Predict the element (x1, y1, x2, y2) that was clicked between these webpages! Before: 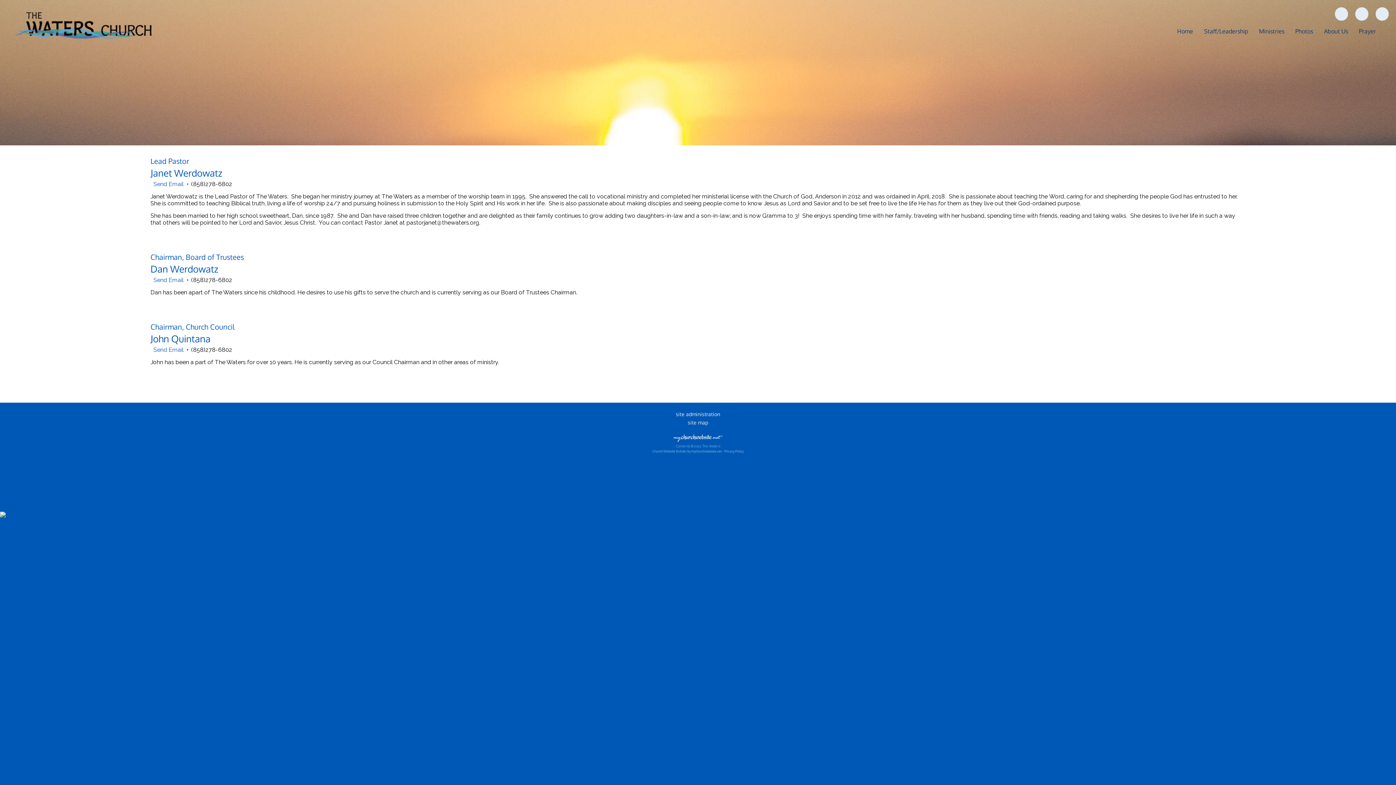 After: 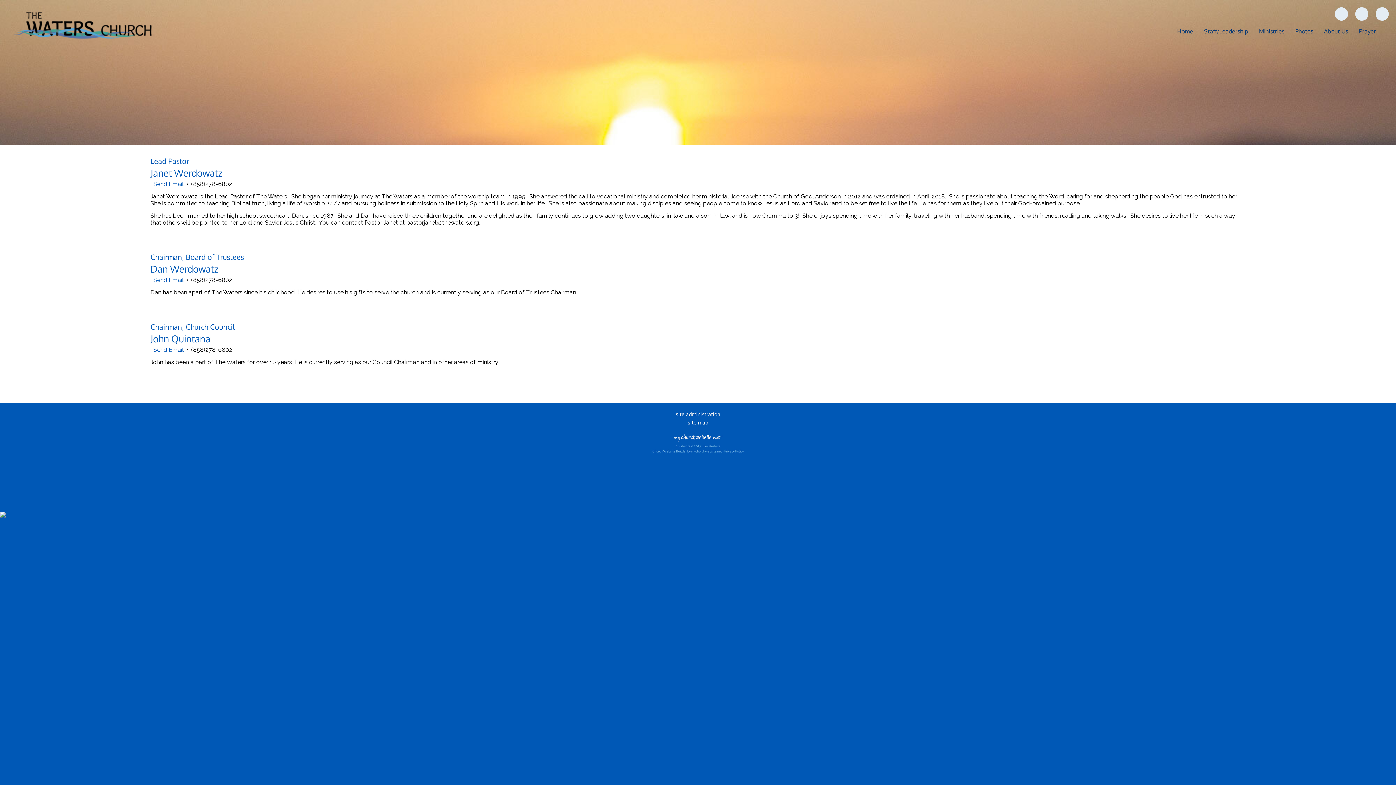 Action: bbox: (673, 433, 722, 443)